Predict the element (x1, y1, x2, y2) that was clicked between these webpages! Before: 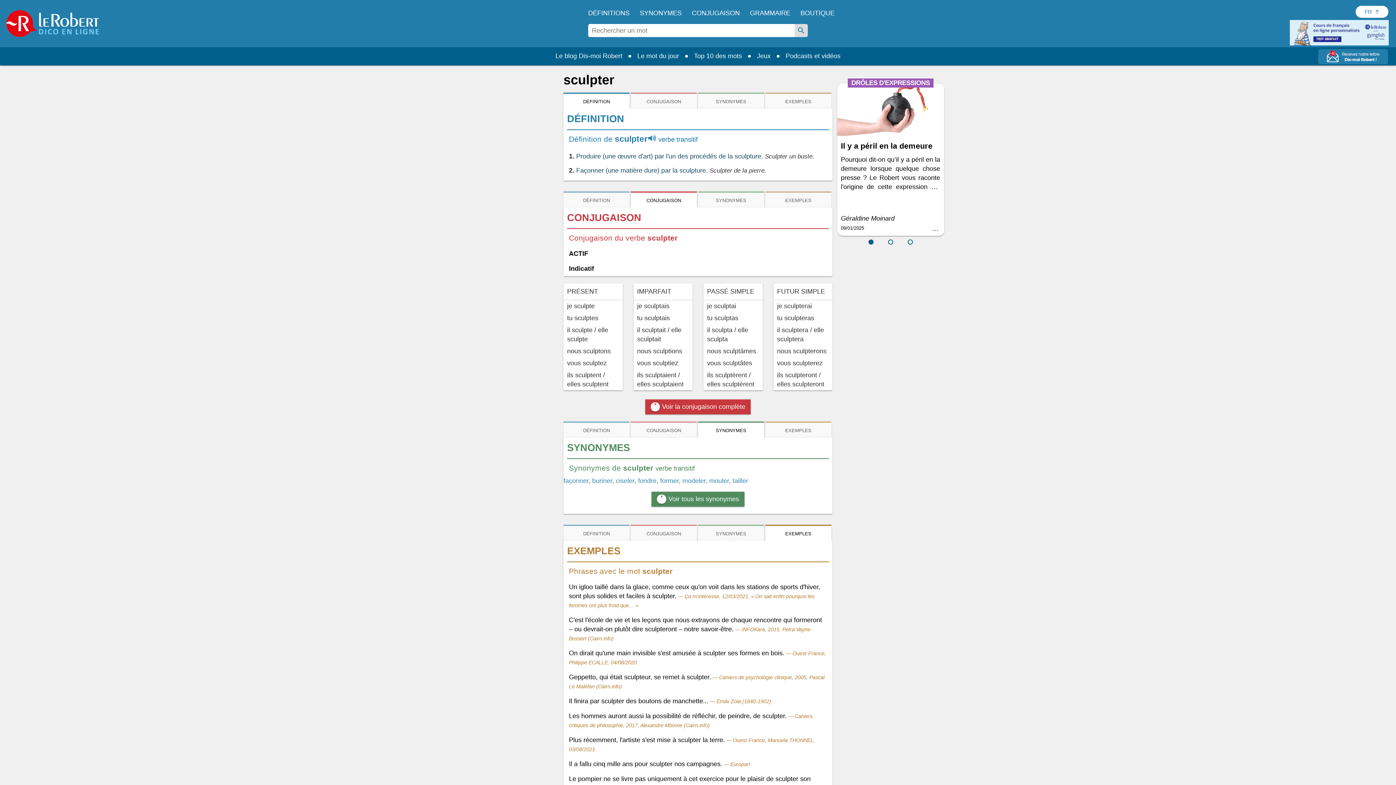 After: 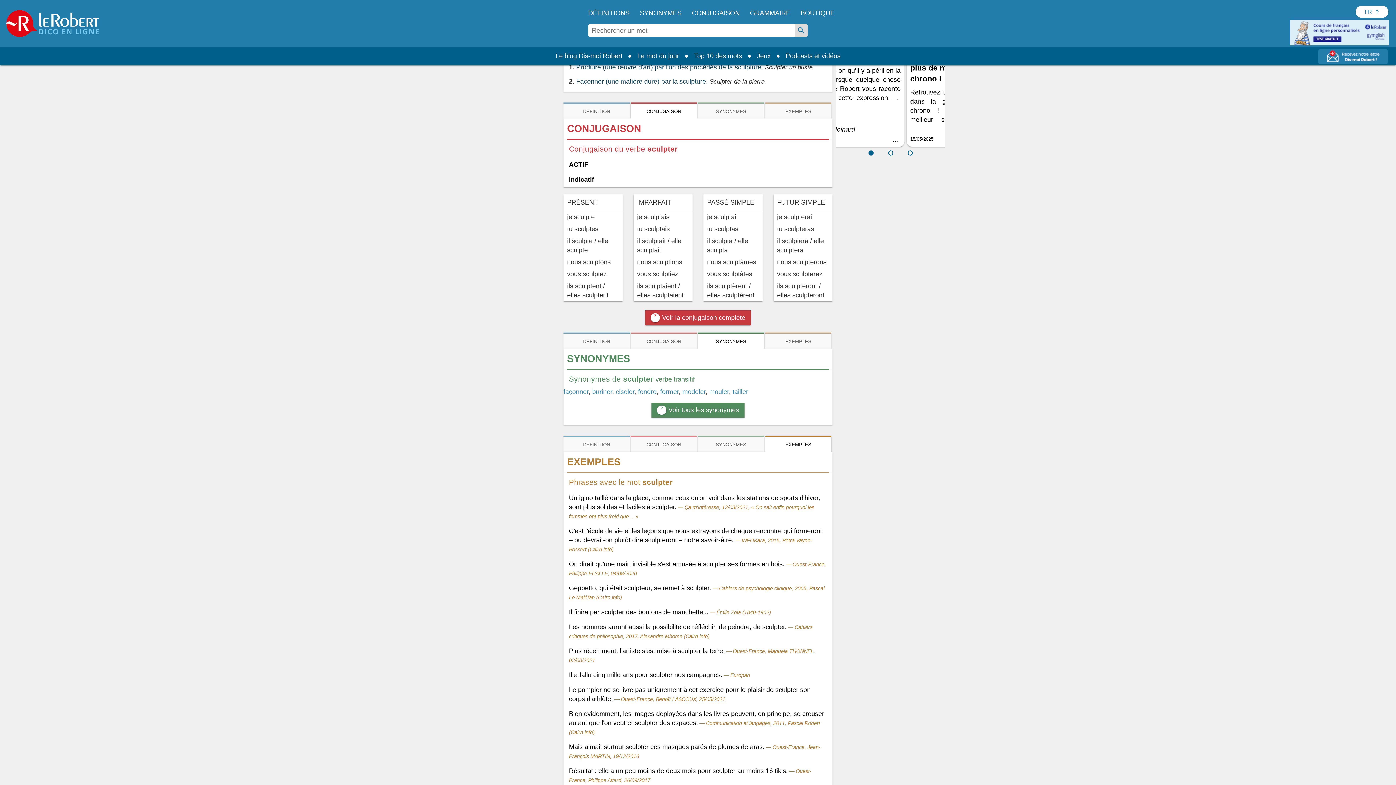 Action: bbox: (563, 421, 629, 437) label: définition